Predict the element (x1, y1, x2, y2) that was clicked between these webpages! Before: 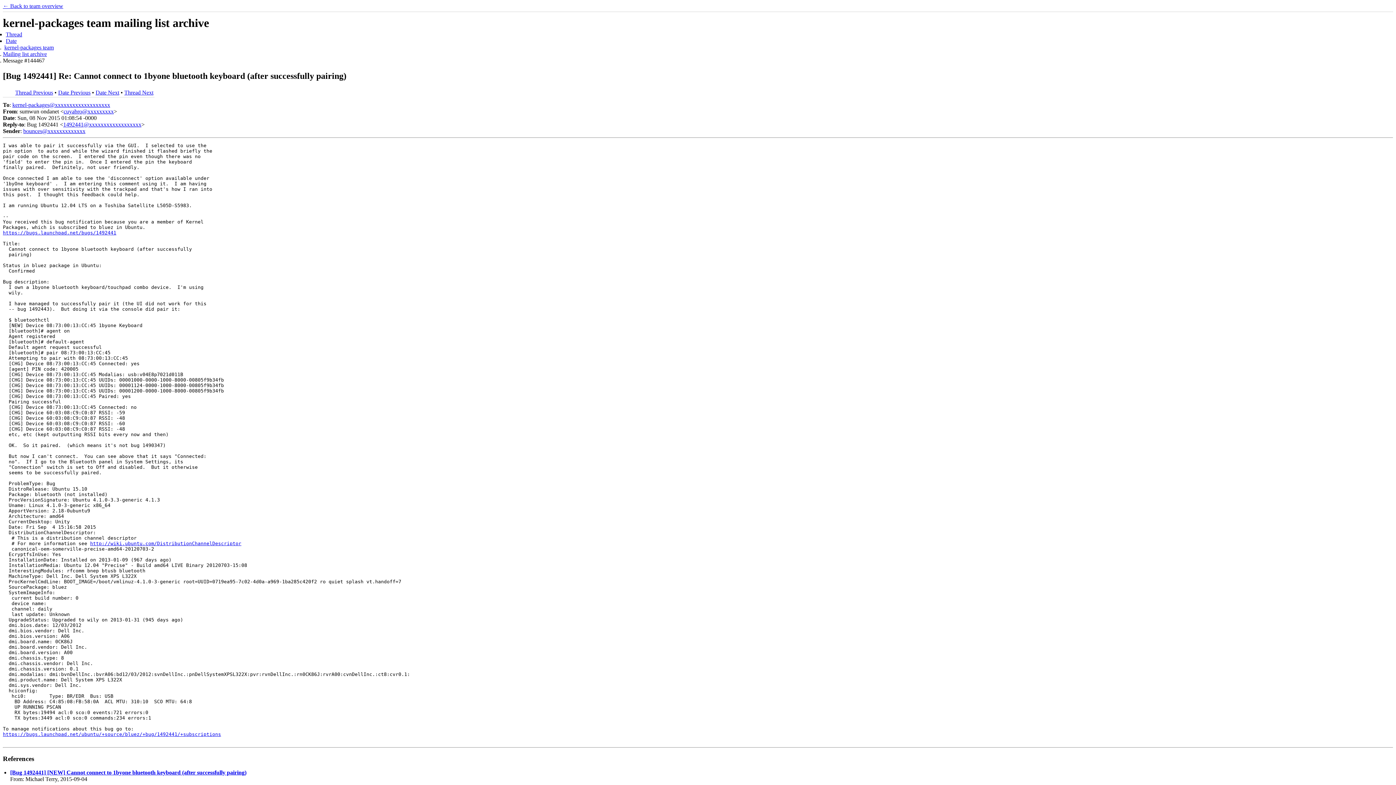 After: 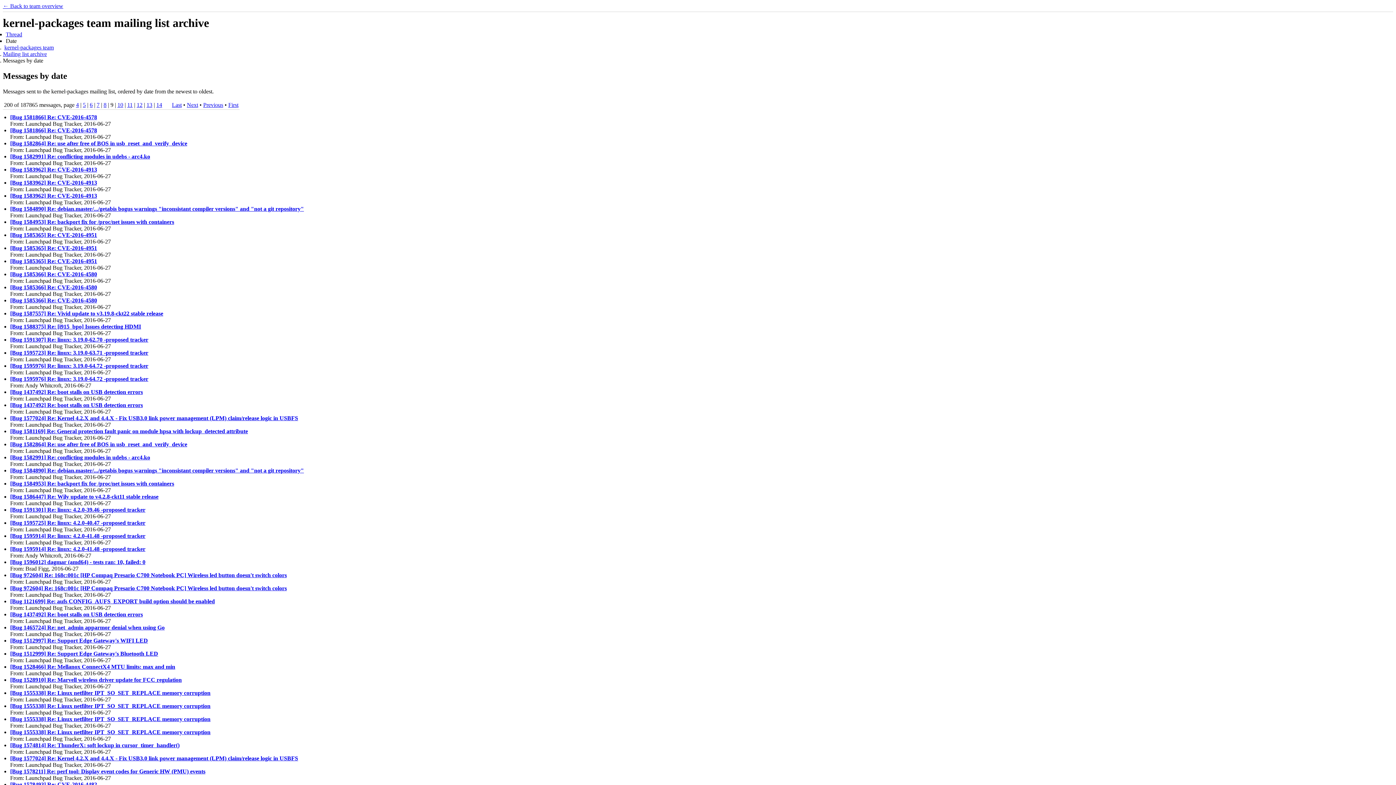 Action: bbox: (5, 37, 16, 44) label: Date